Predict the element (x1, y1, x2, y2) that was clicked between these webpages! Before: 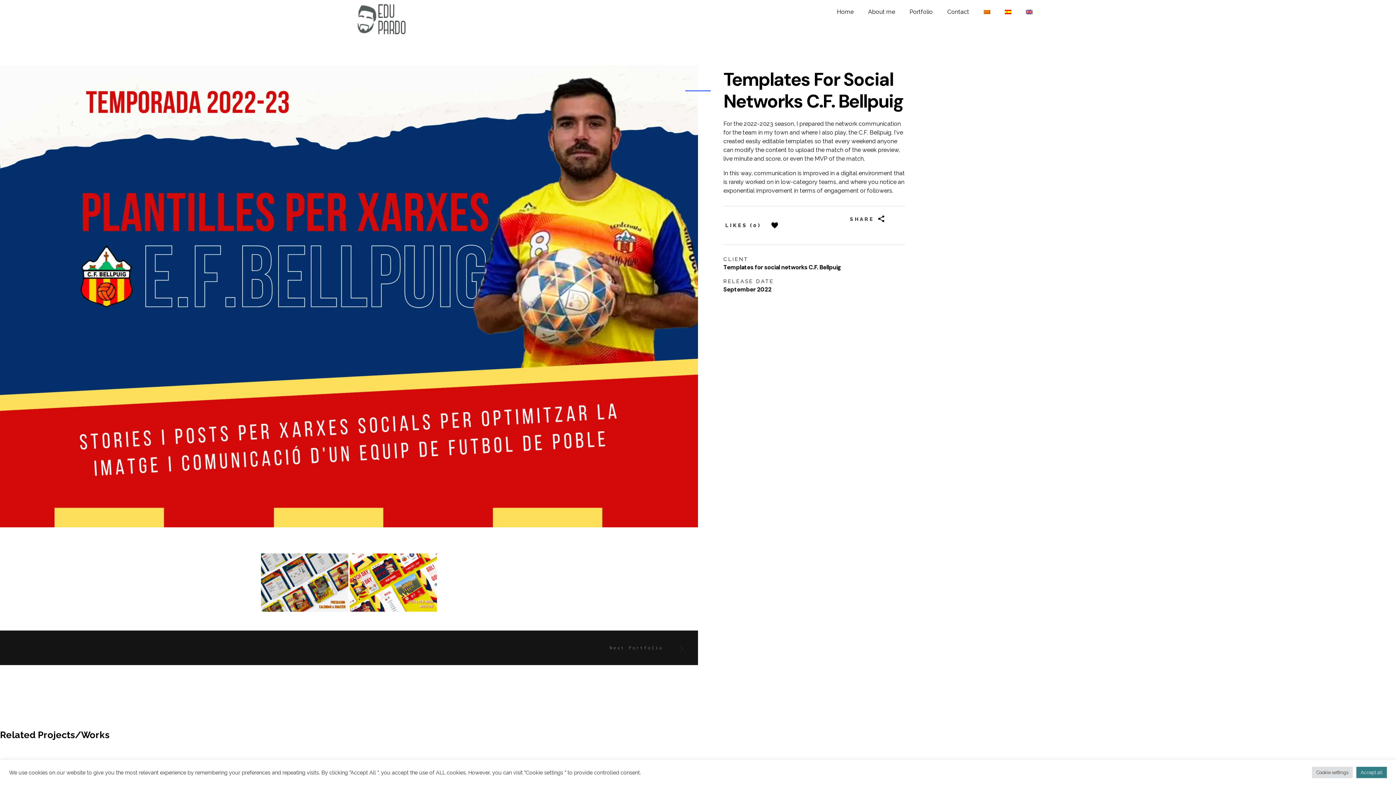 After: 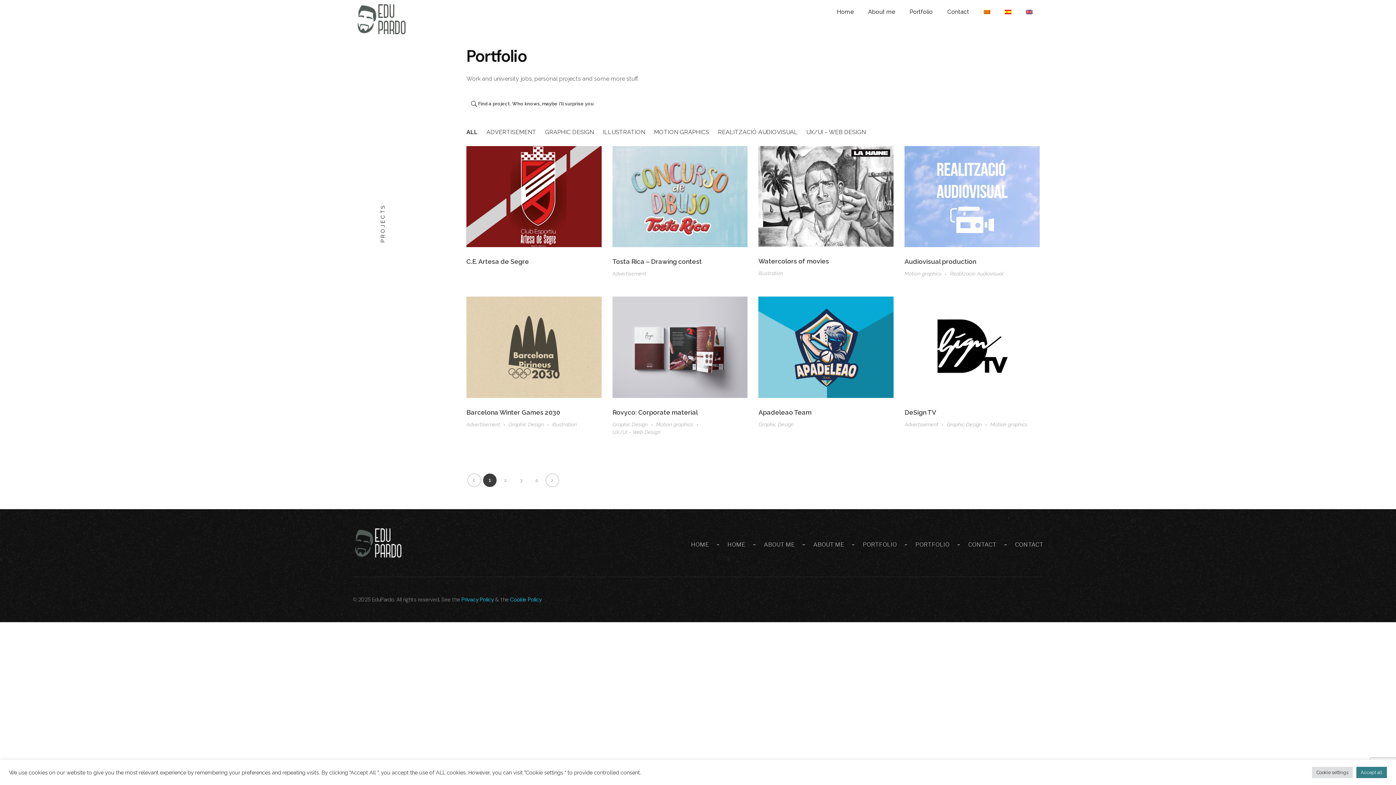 Action: label: Portfolio bbox: (902, 3, 940, 20)